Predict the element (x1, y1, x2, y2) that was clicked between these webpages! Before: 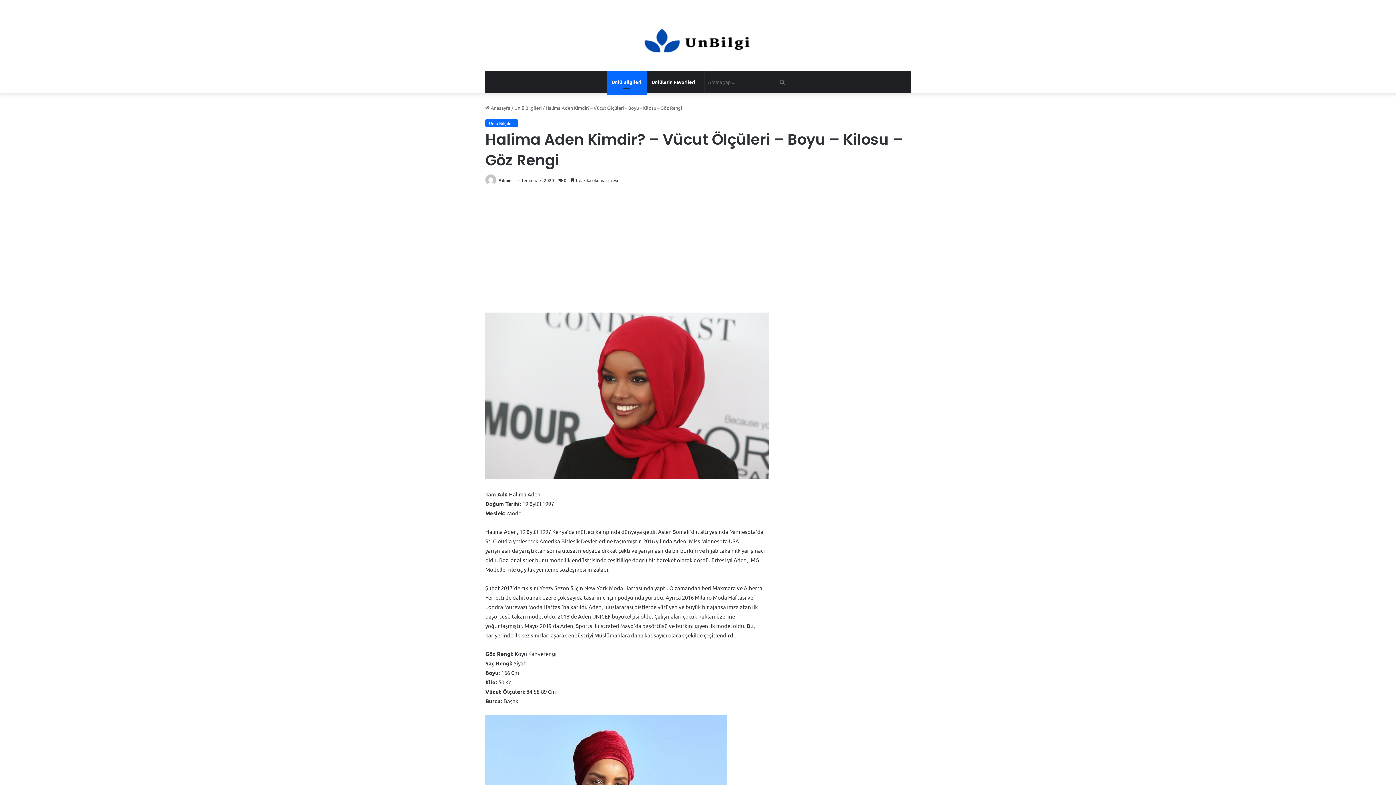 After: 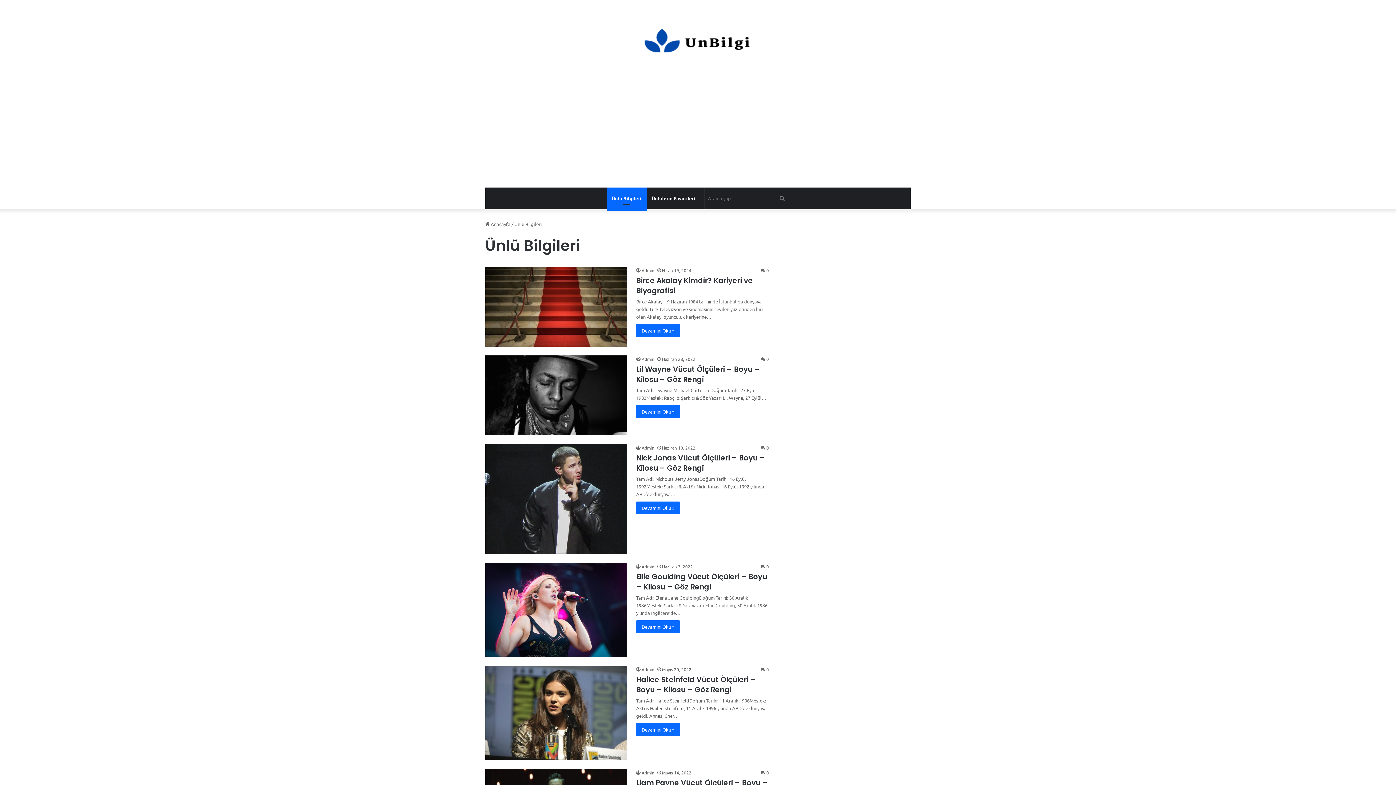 Action: bbox: (485, 119, 518, 127) label: Ünlü Bilgileri